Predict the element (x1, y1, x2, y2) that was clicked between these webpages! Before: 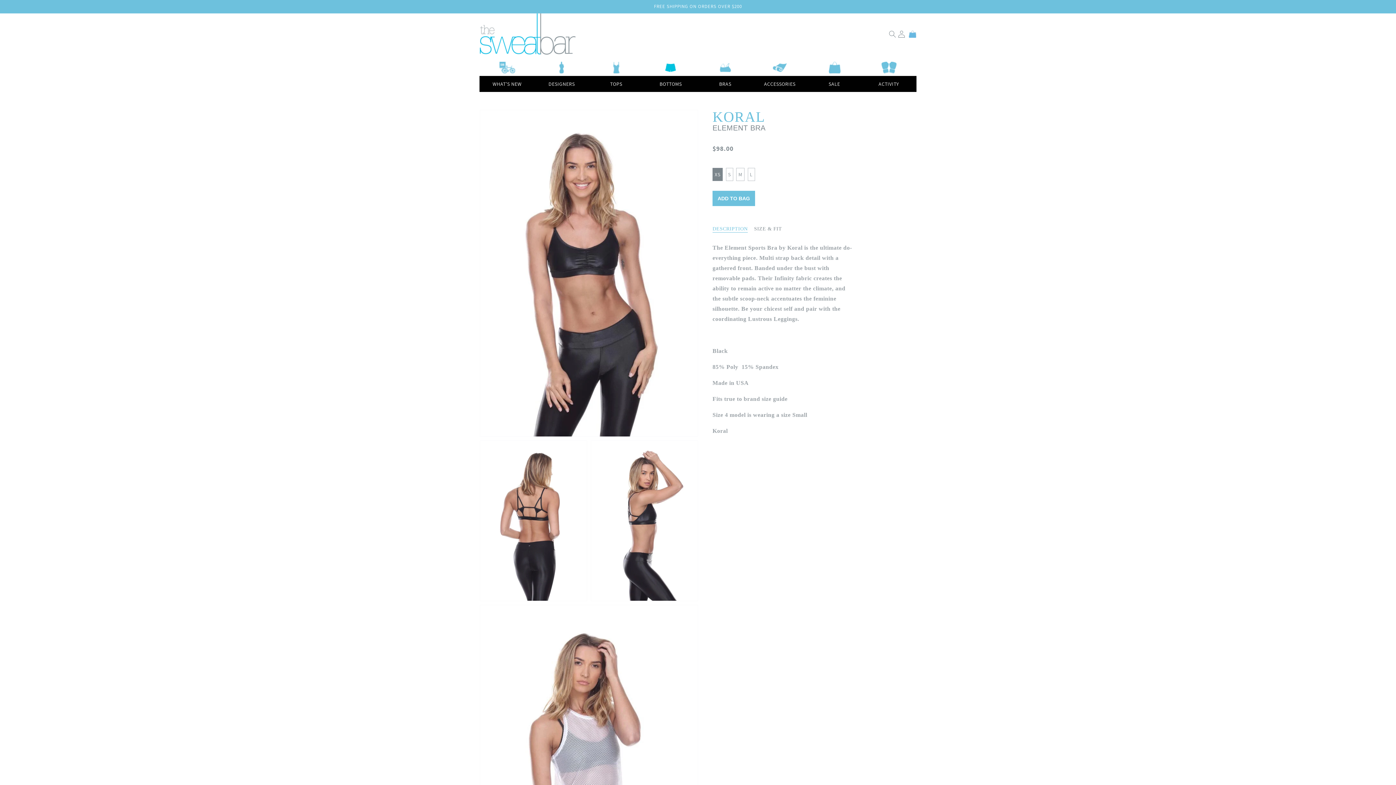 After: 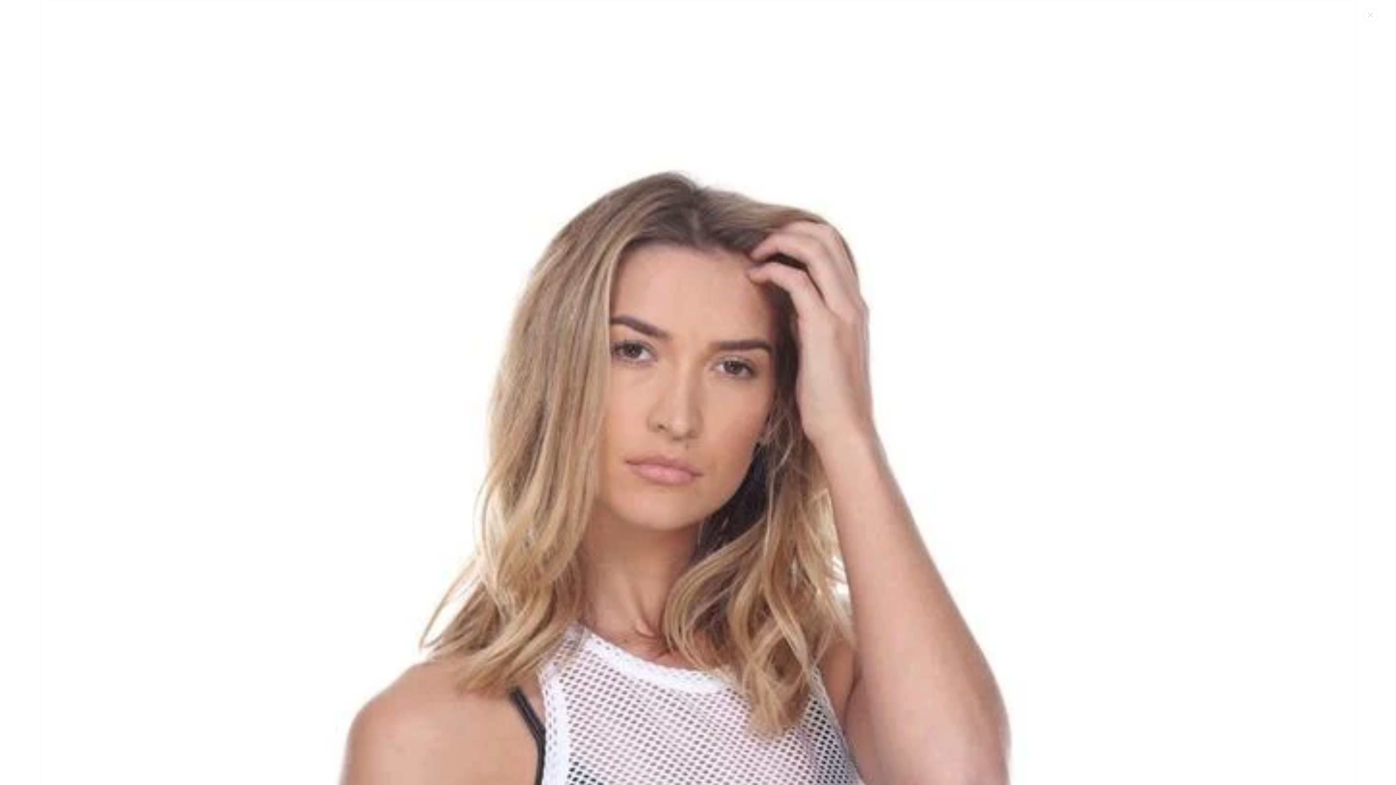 Action: label: Open media 4 in gallery view bbox: (480, 605, 697, 931)